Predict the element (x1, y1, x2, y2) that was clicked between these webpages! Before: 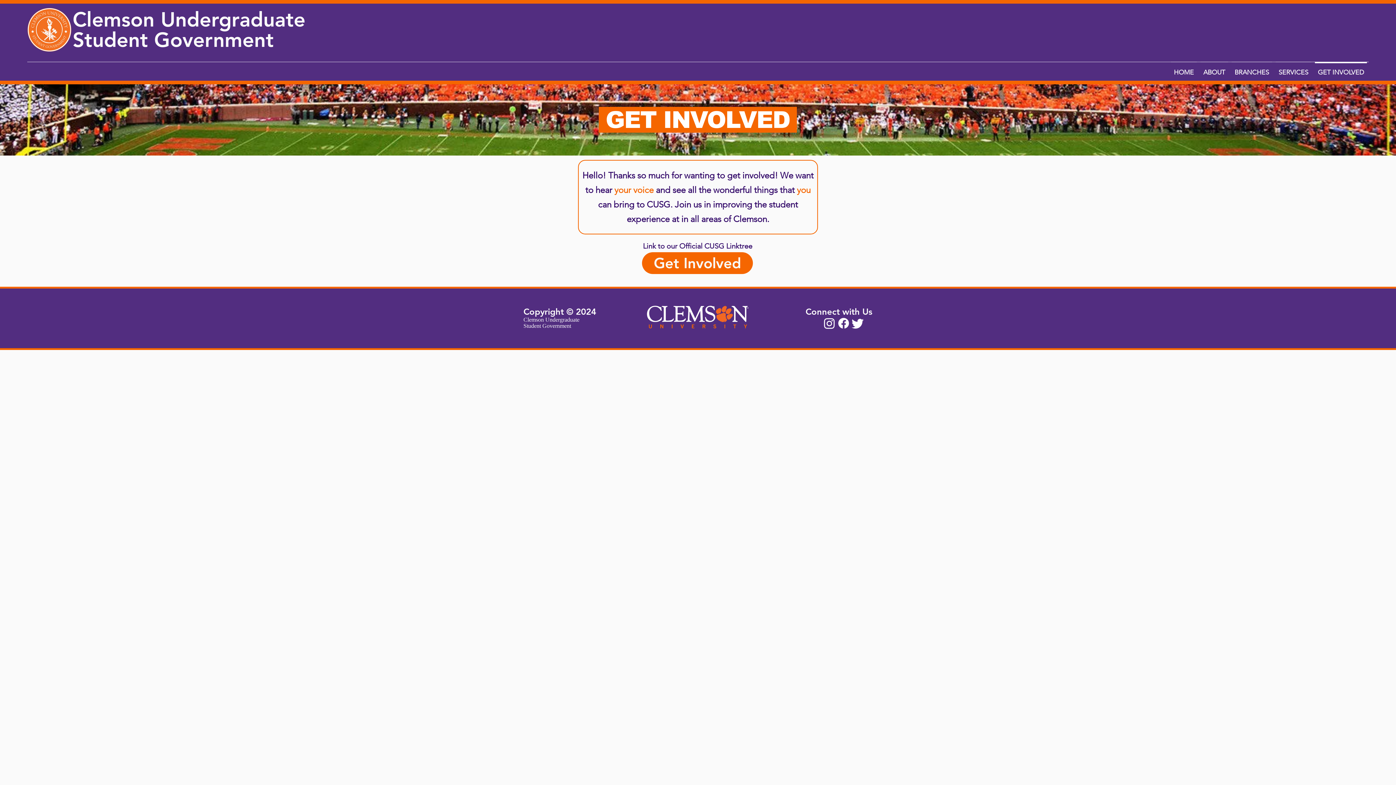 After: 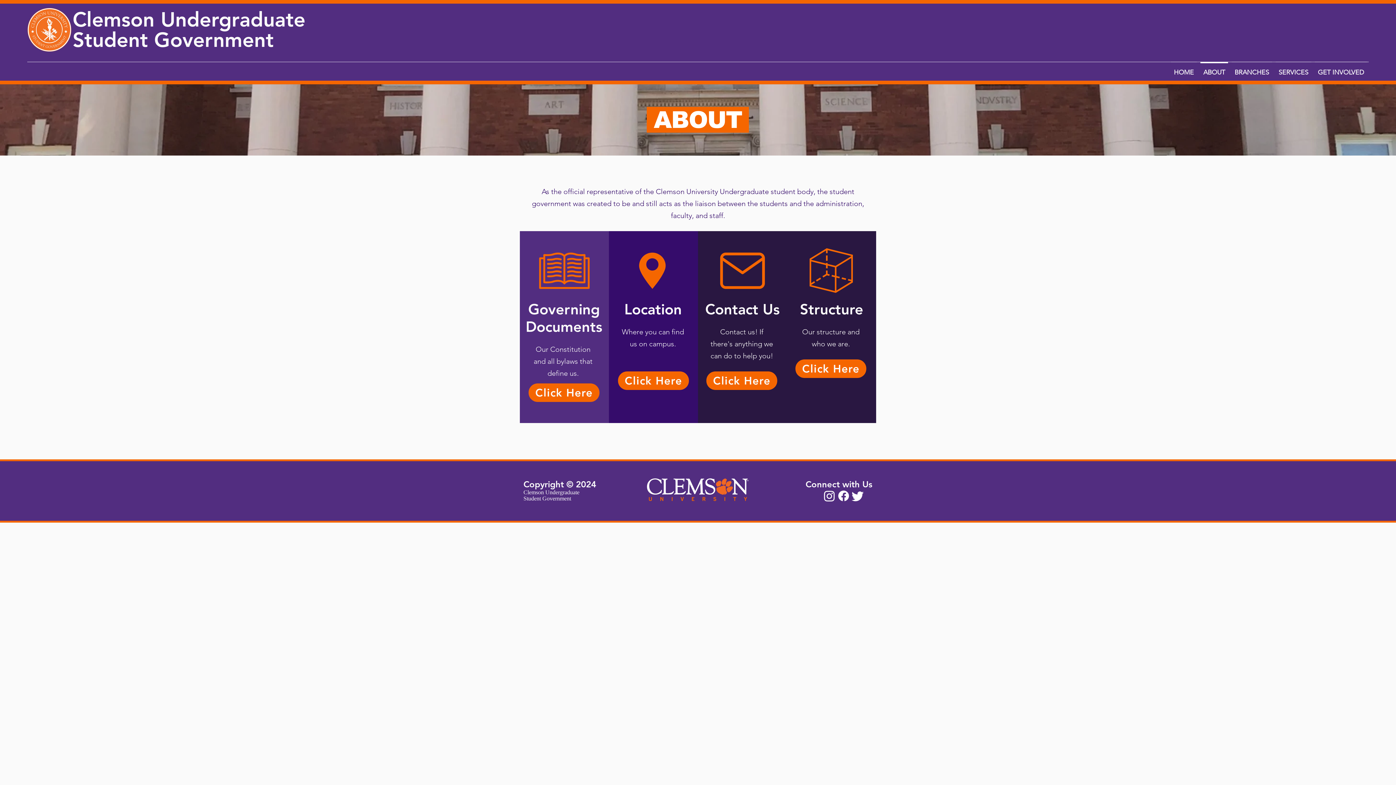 Action: bbox: (1198, 61, 1230, 76) label: ABOUT